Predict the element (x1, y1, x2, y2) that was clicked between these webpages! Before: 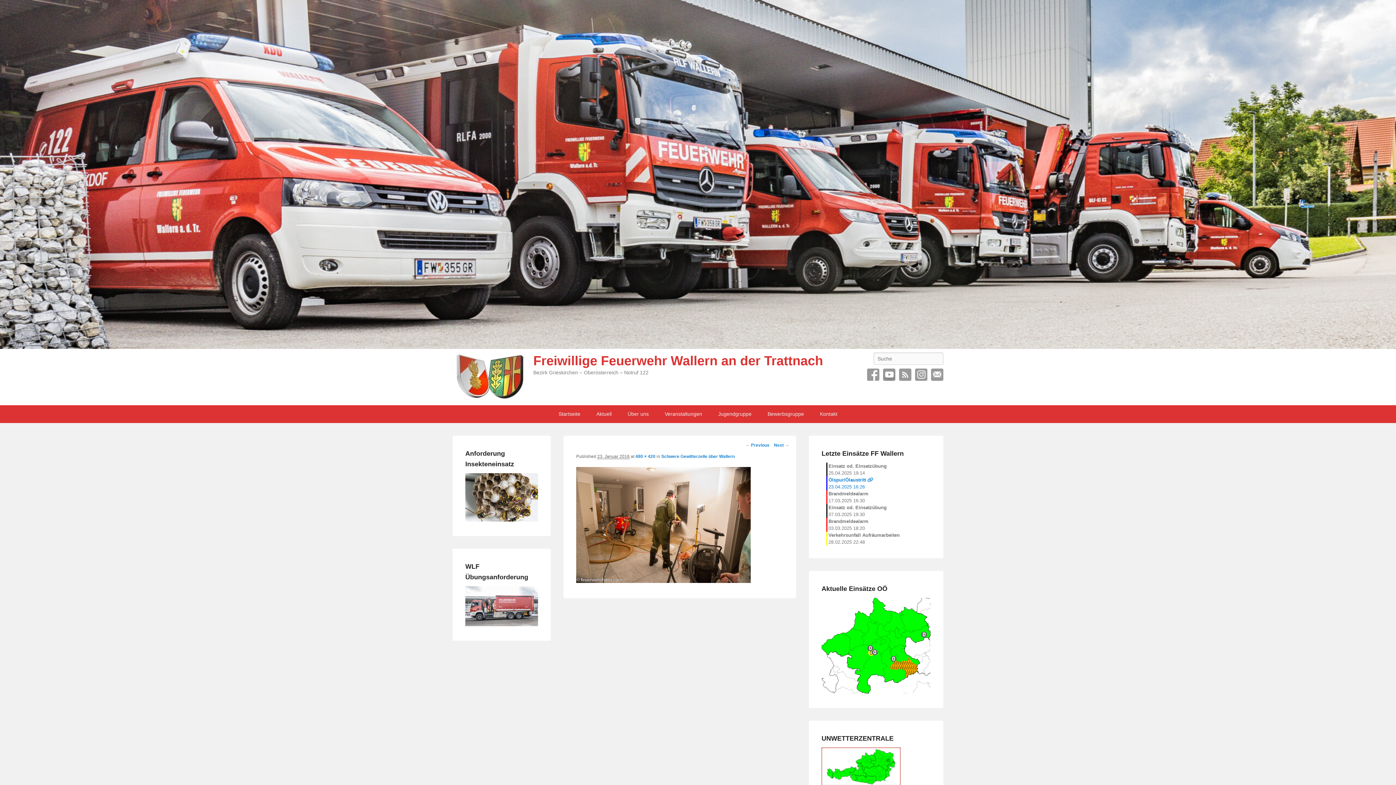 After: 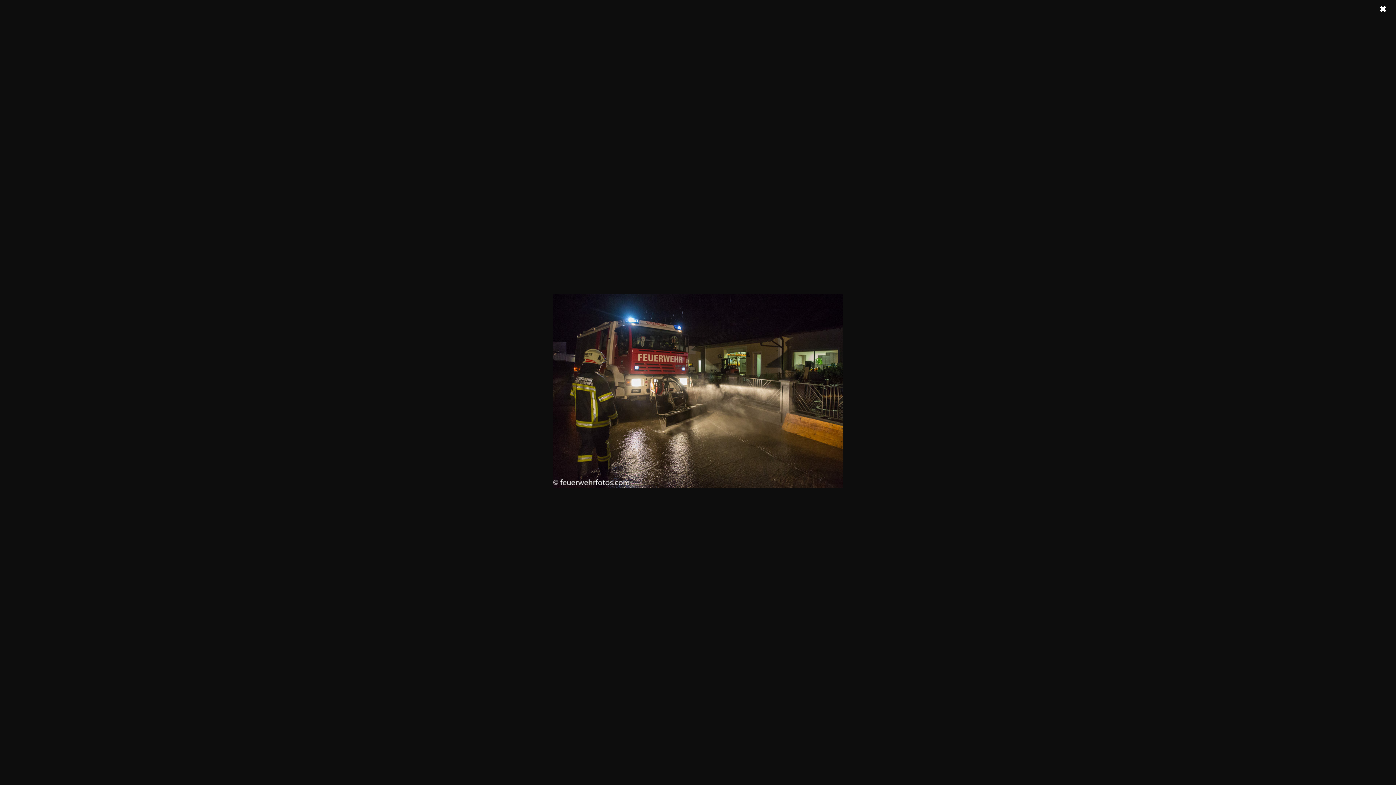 Action: label: Next → bbox: (774, 440, 789, 450)